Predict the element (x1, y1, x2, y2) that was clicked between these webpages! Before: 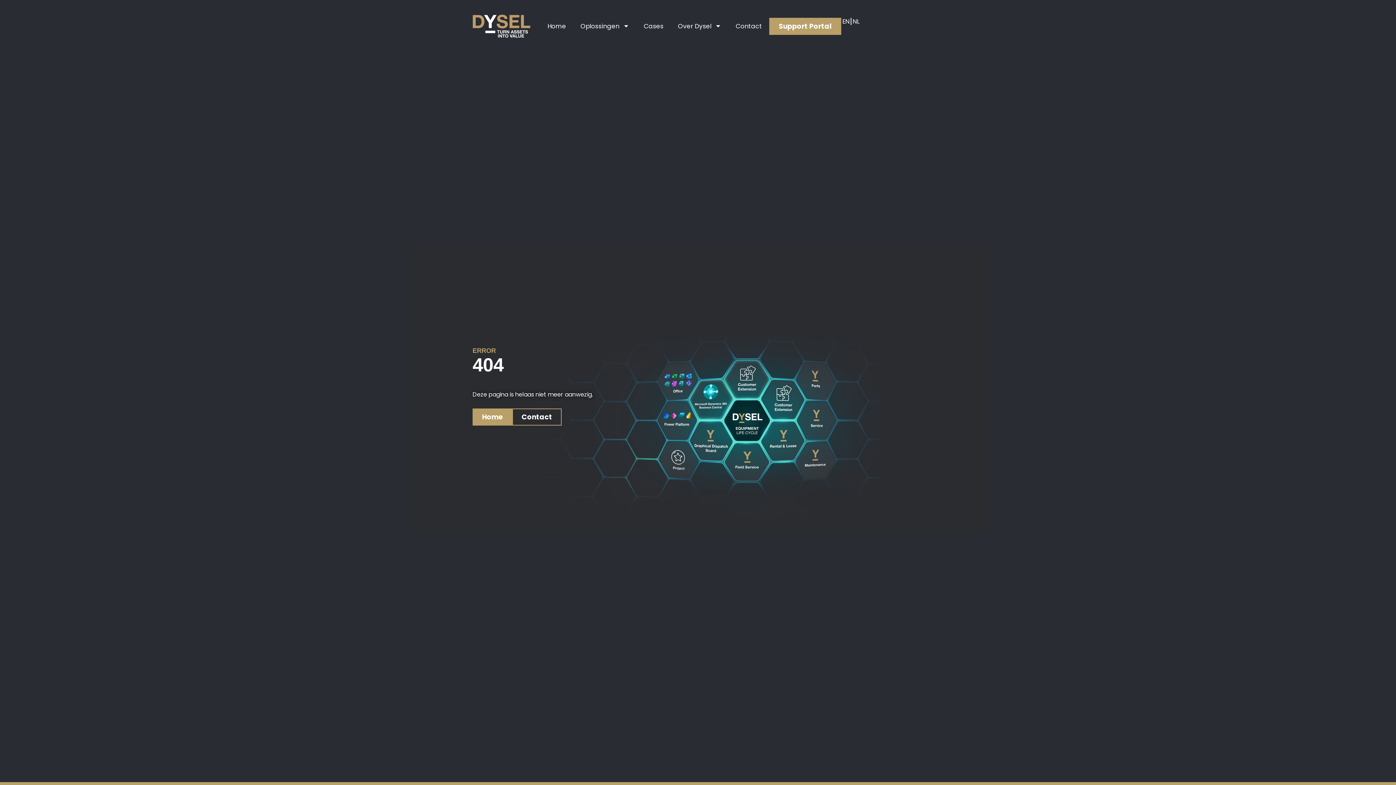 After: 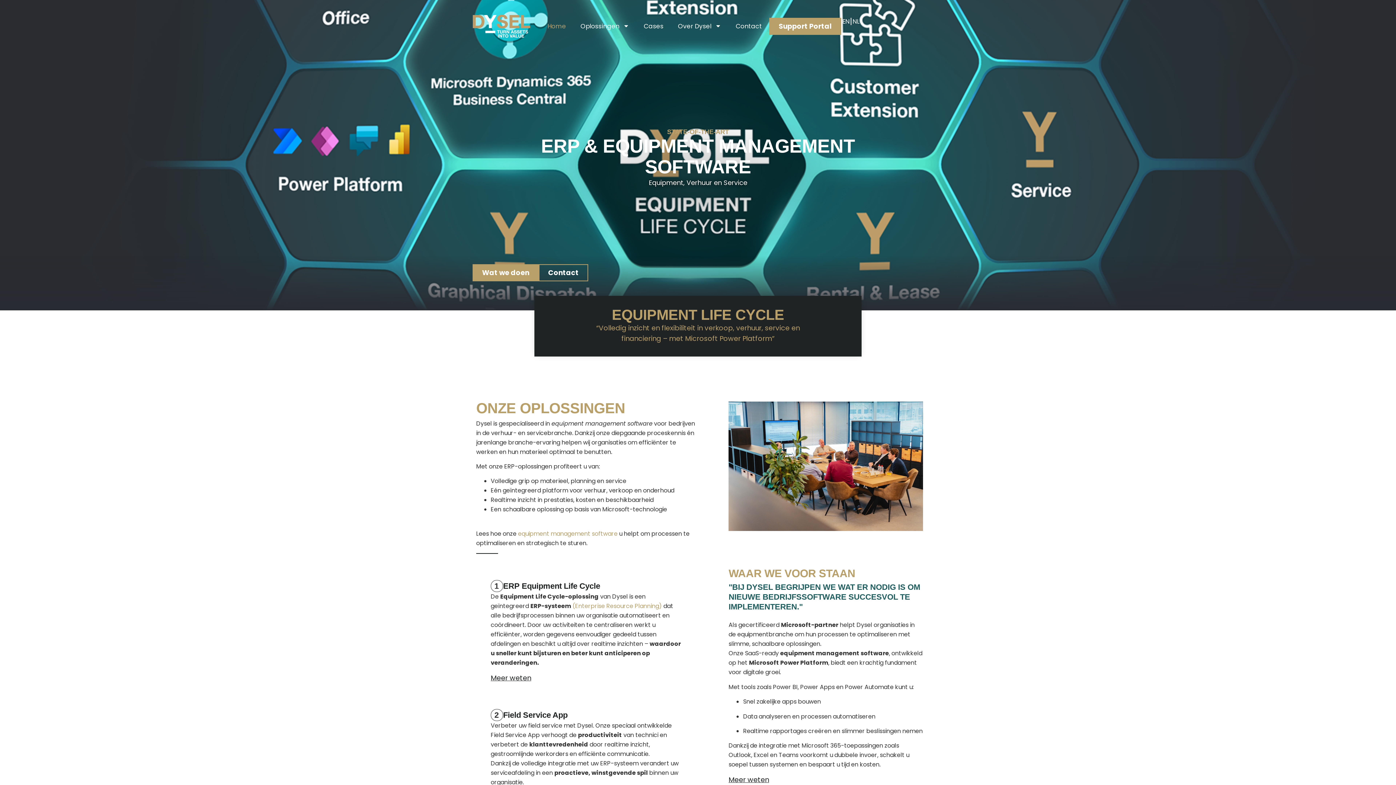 Action: bbox: (472, 14, 530, 37)